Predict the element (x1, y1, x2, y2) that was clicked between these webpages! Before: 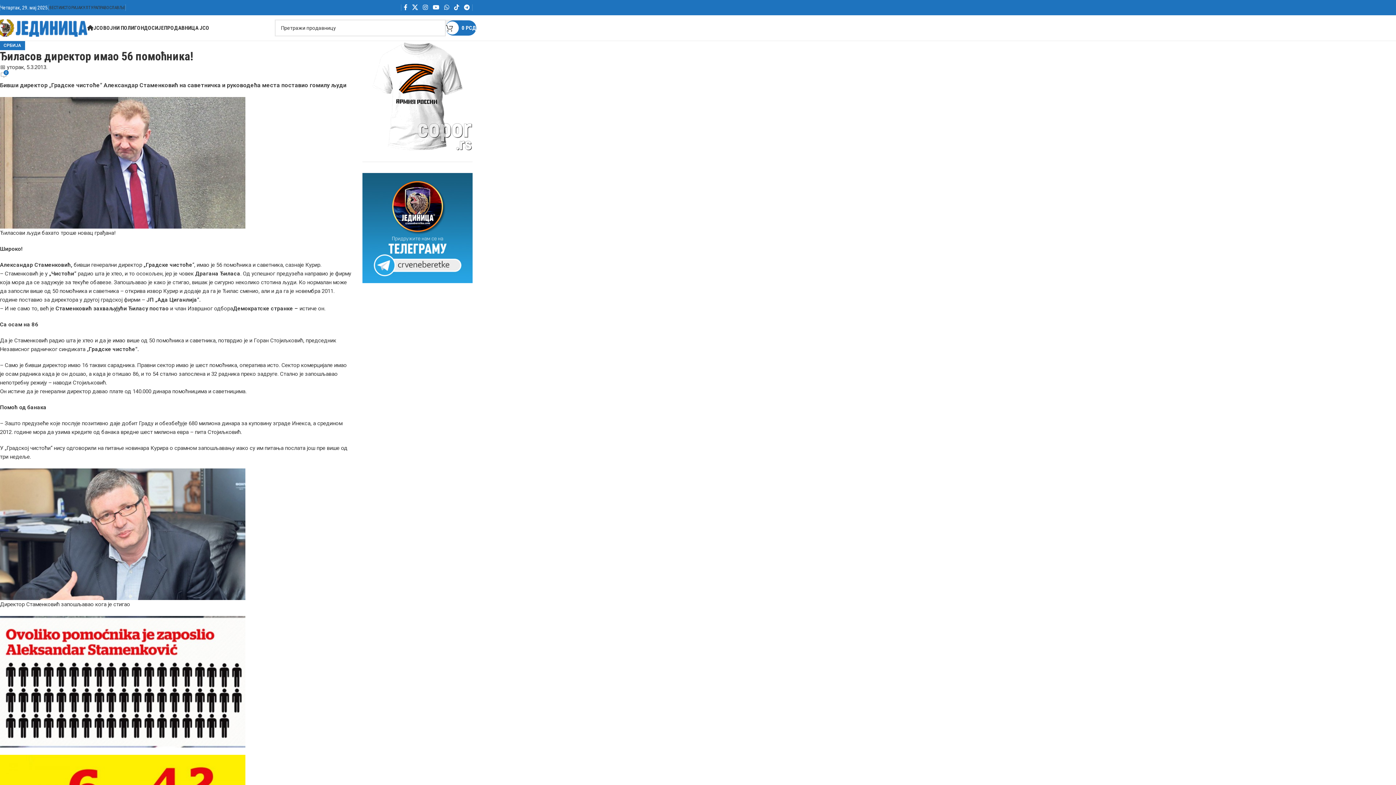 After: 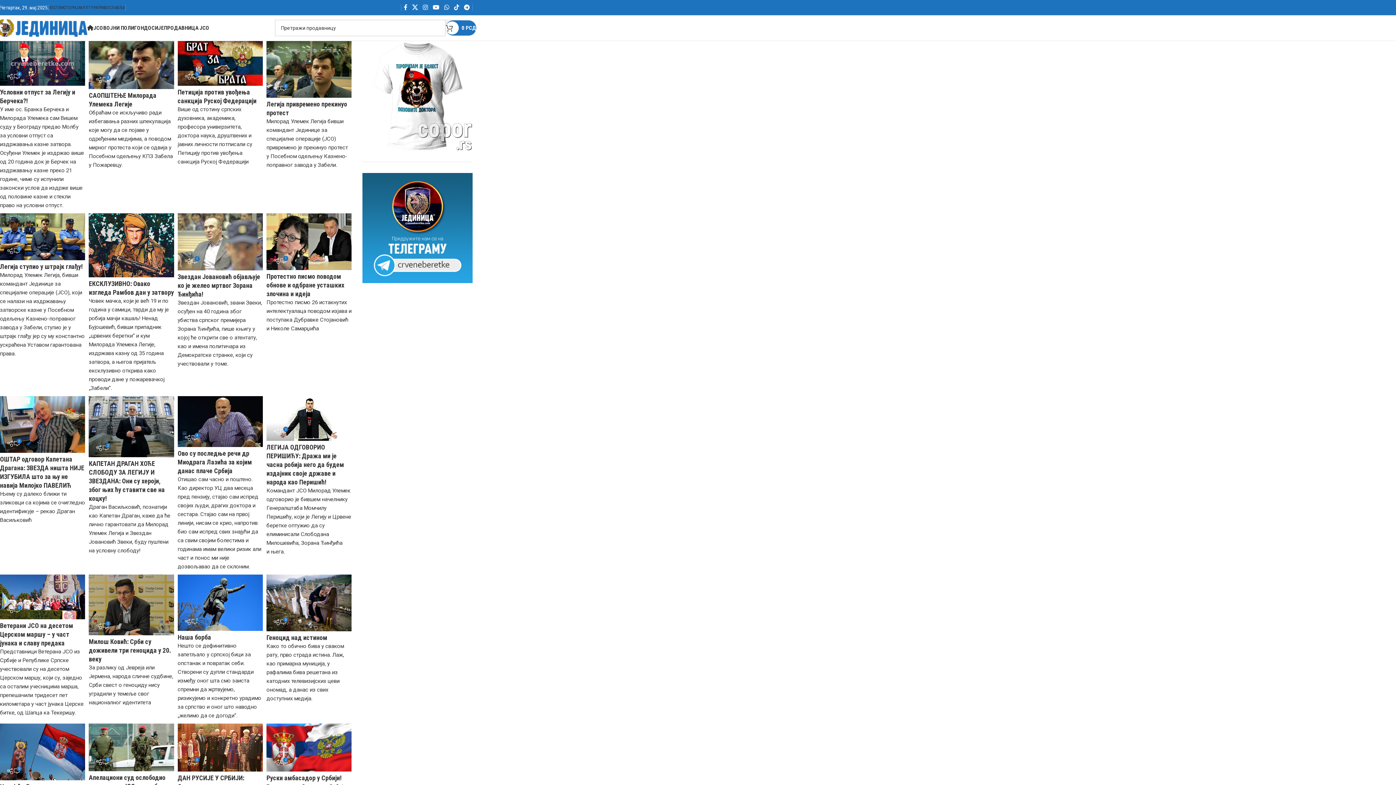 Action: label: СРБИЈА bbox: (3, 41, 21, 50)